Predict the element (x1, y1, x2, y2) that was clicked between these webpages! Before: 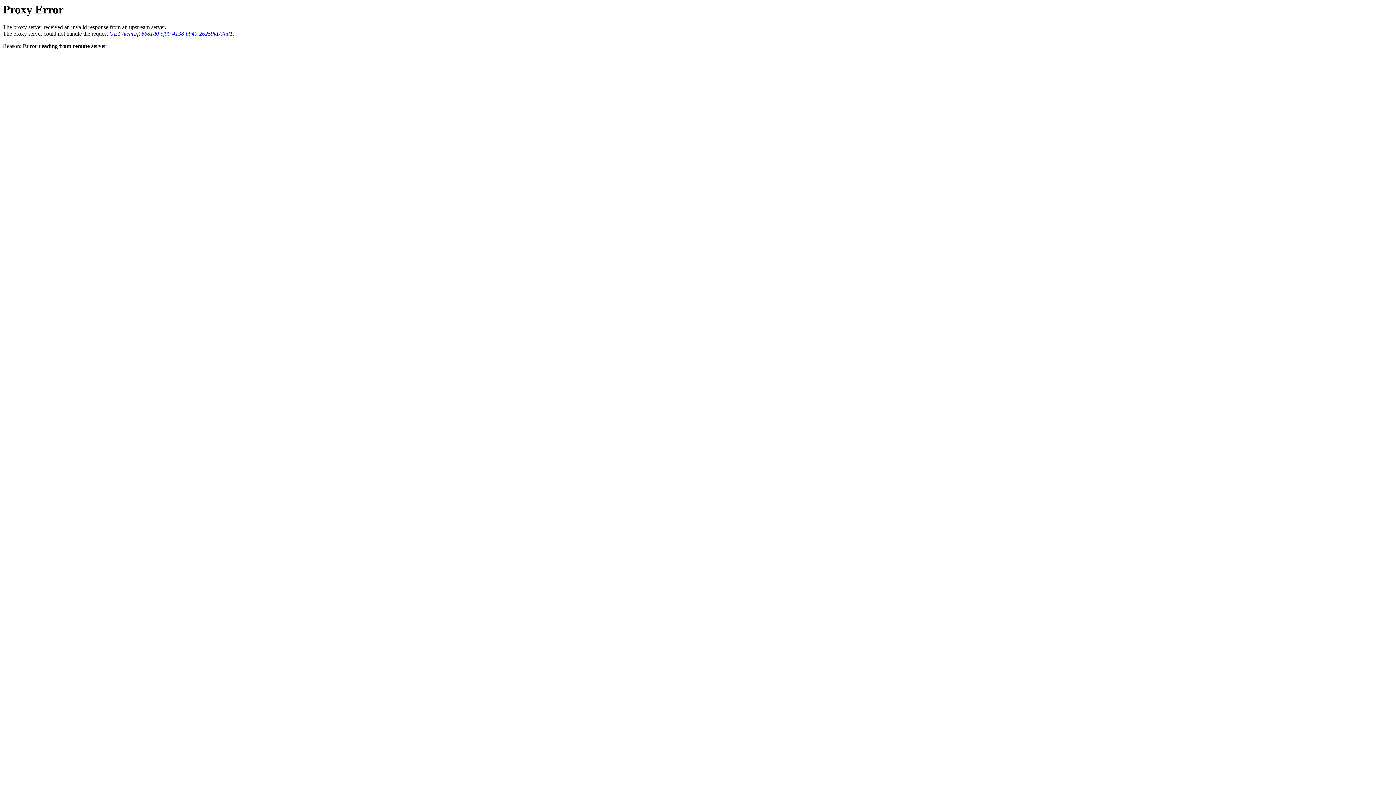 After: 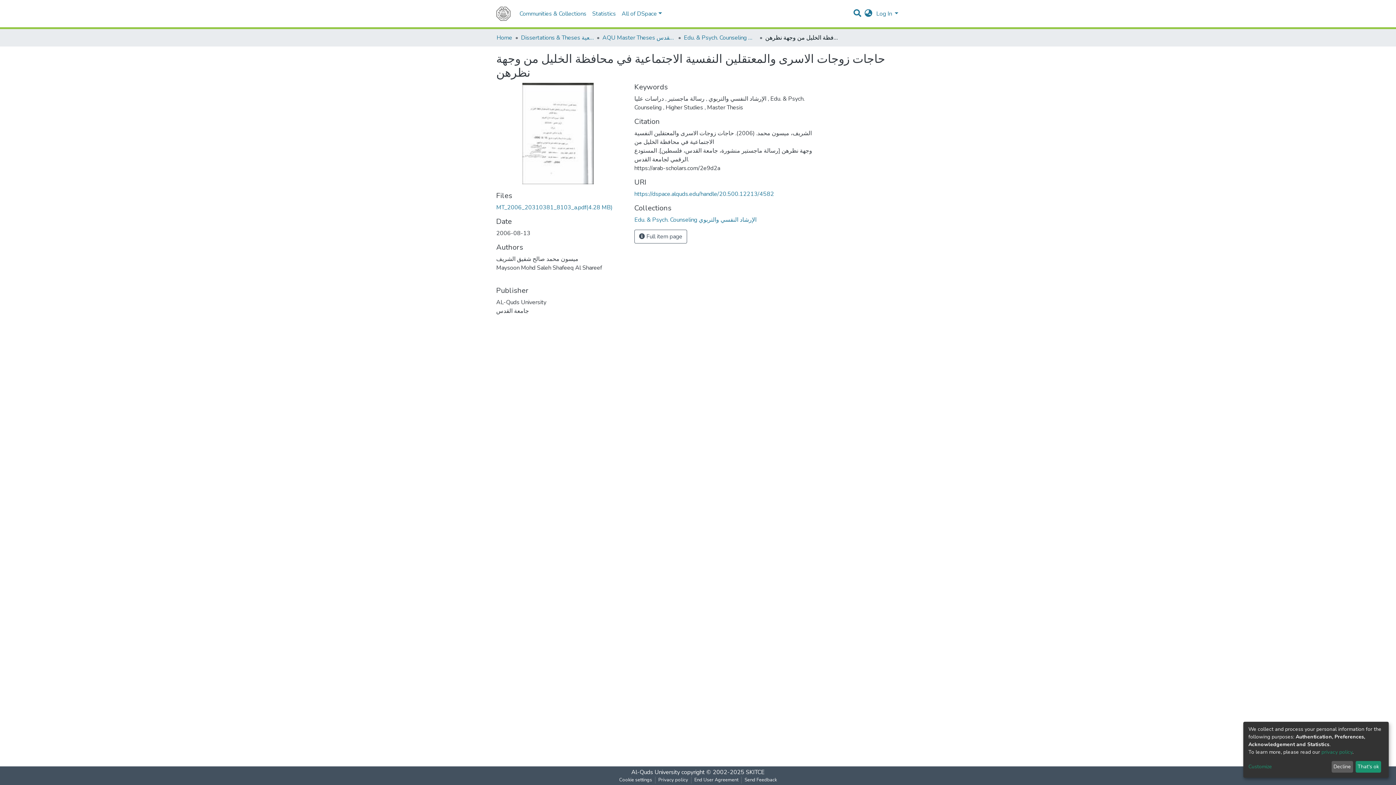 Action: label: GET /items/f98681d0-ef00-4138-b949-26259fd77ad1 bbox: (109, 30, 232, 36)